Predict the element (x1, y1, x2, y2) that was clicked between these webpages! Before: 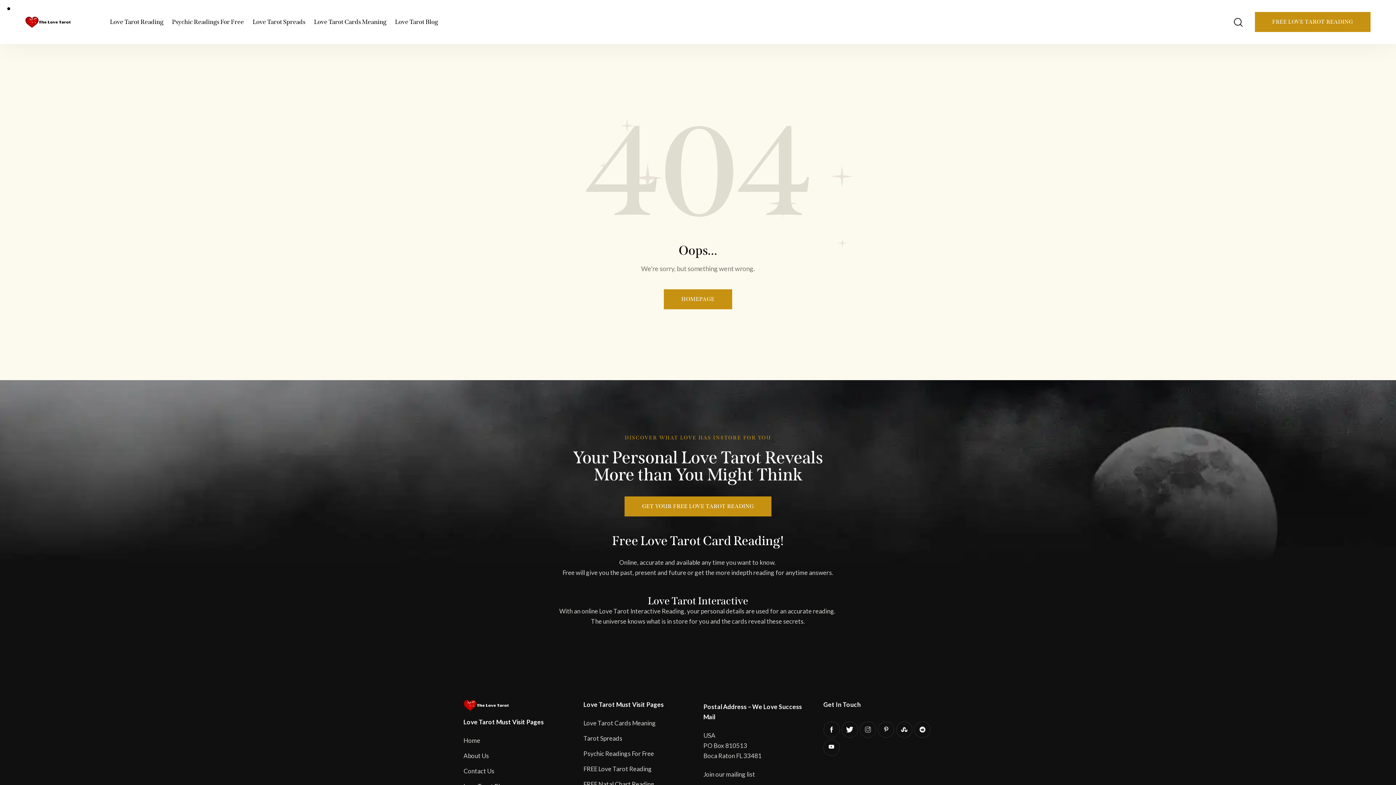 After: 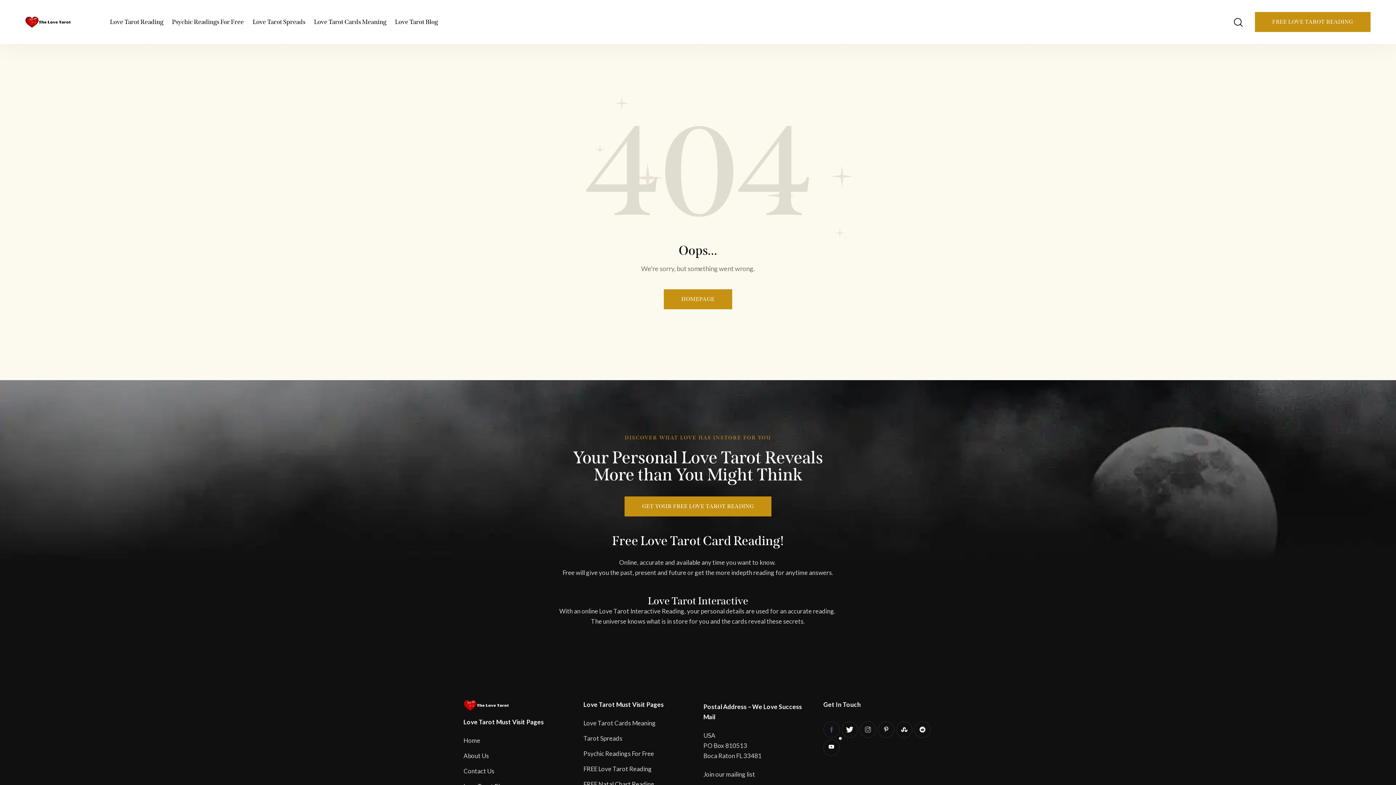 Action: bbox: (823, 721, 840, 738)